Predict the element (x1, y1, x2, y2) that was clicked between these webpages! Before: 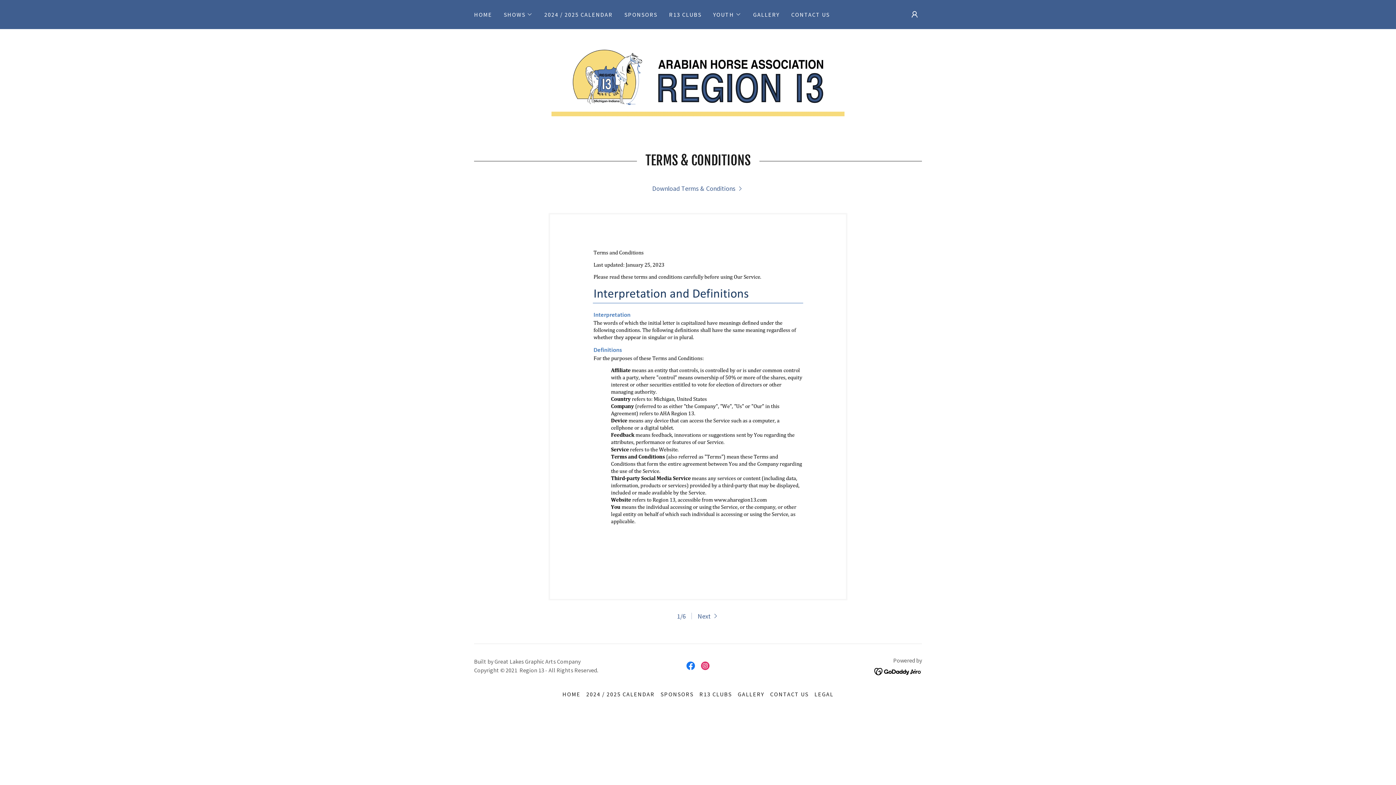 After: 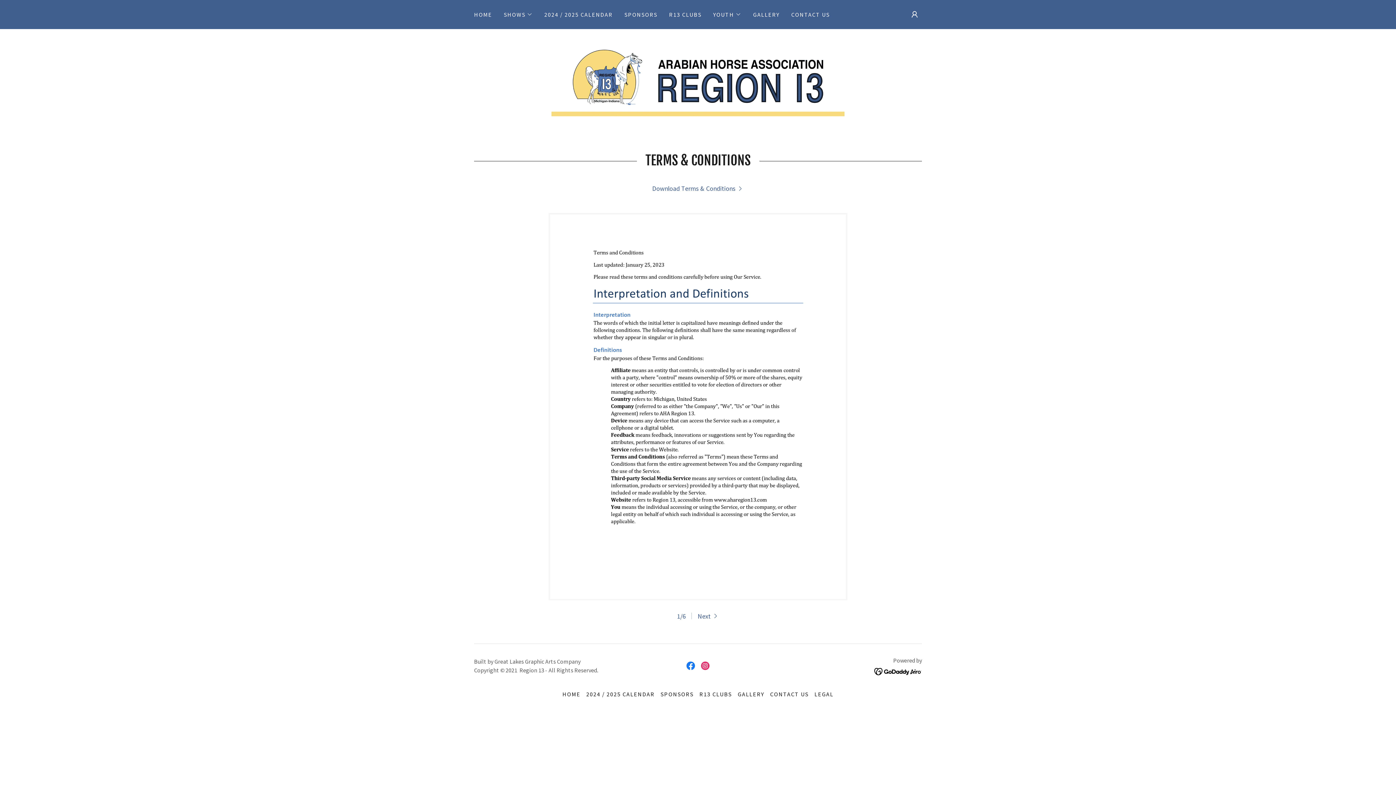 Action: bbox: (874, 667, 922, 674)